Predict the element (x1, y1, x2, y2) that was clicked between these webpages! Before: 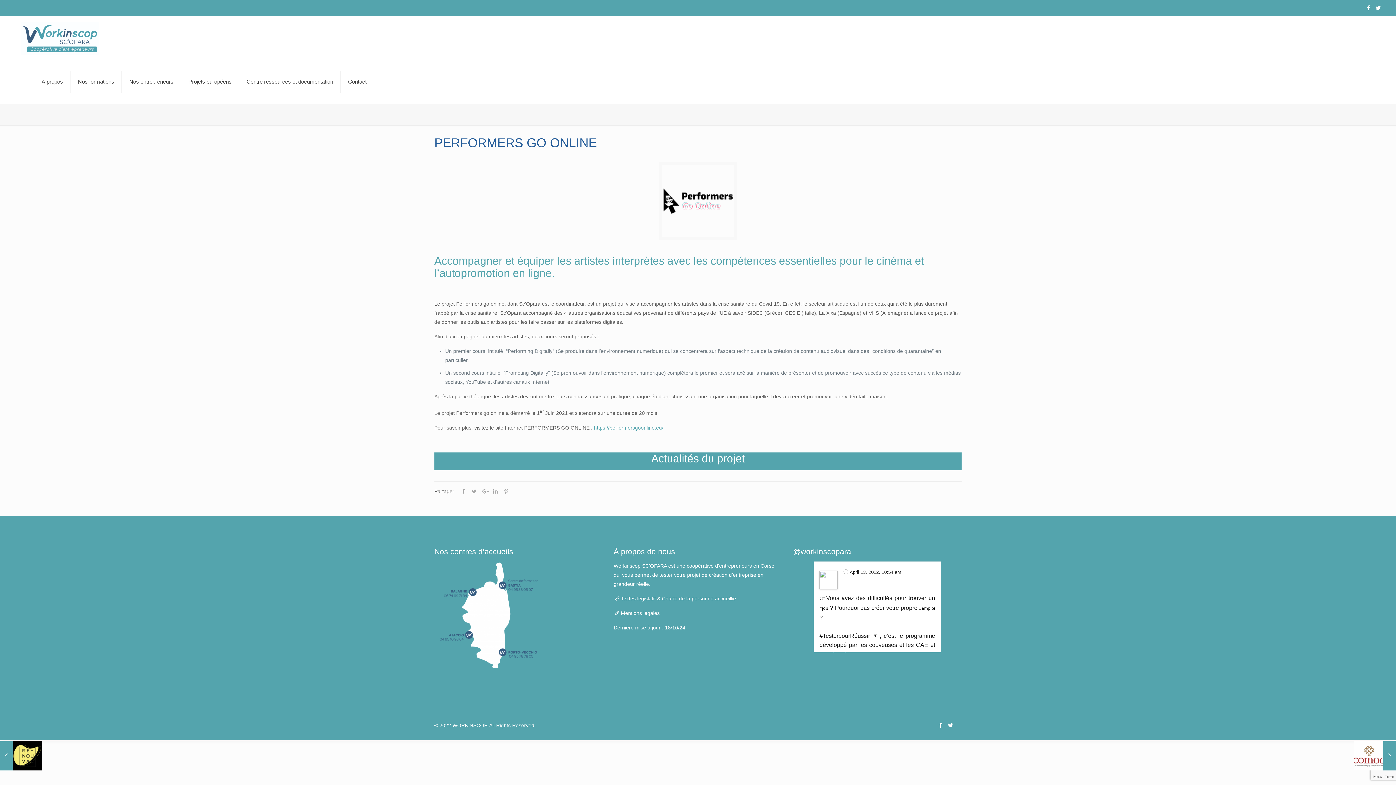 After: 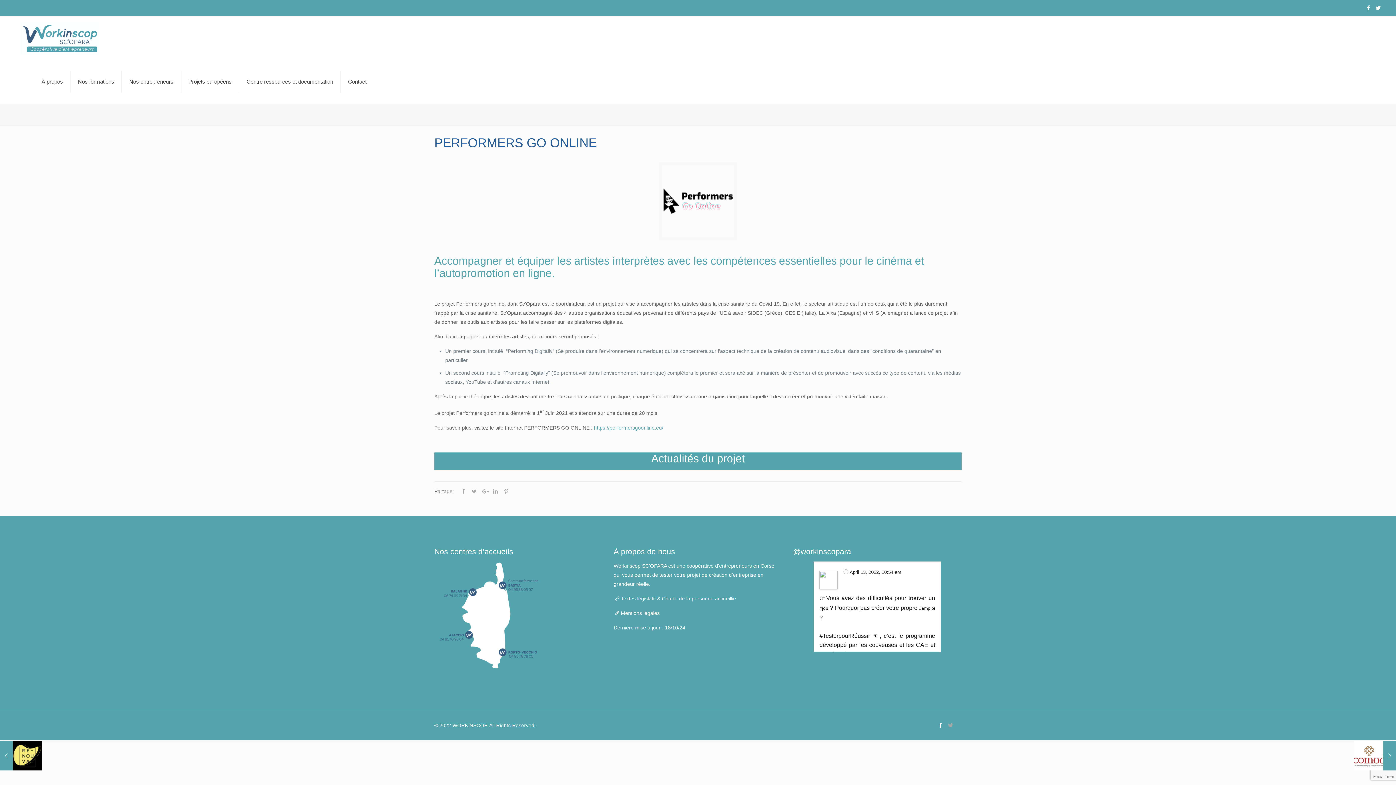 Action: bbox: (946, 722, 954, 728)